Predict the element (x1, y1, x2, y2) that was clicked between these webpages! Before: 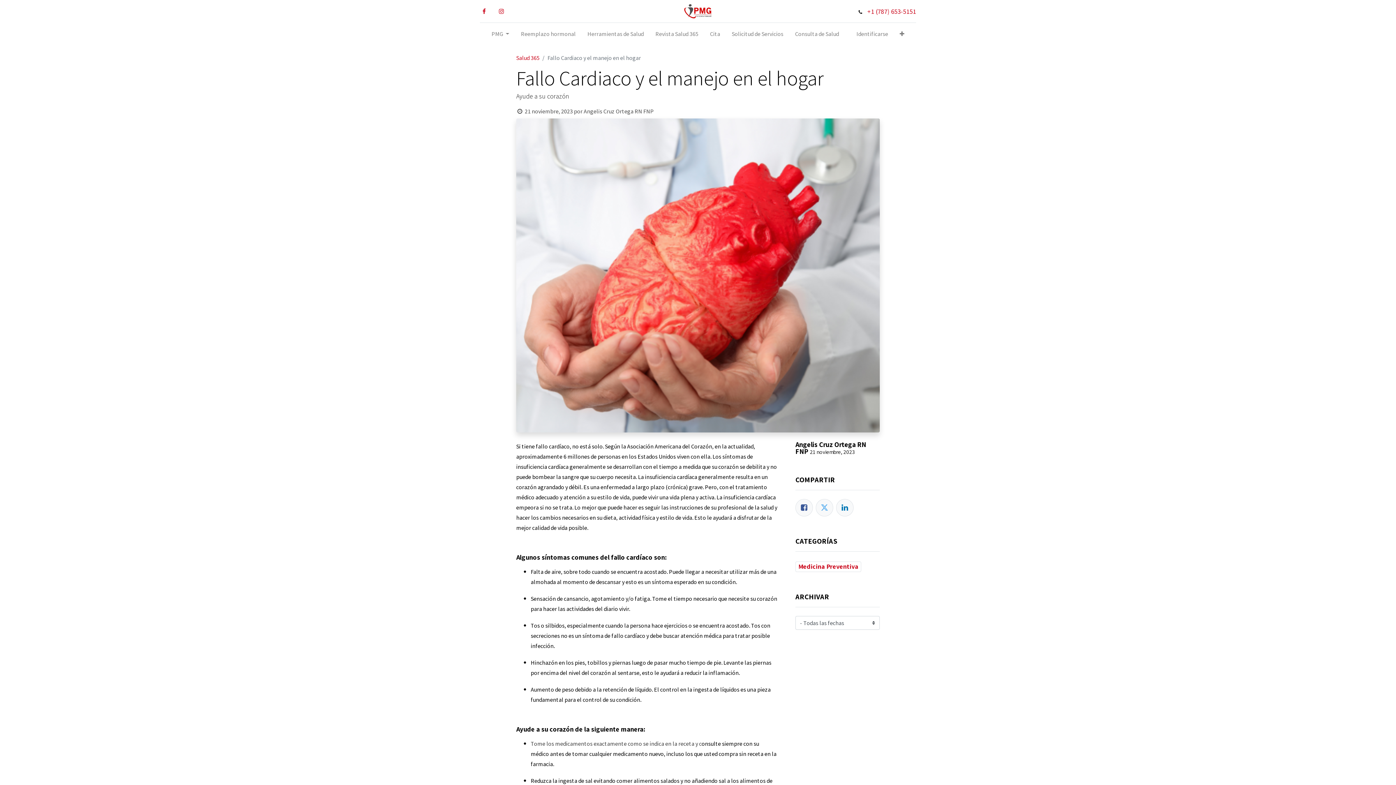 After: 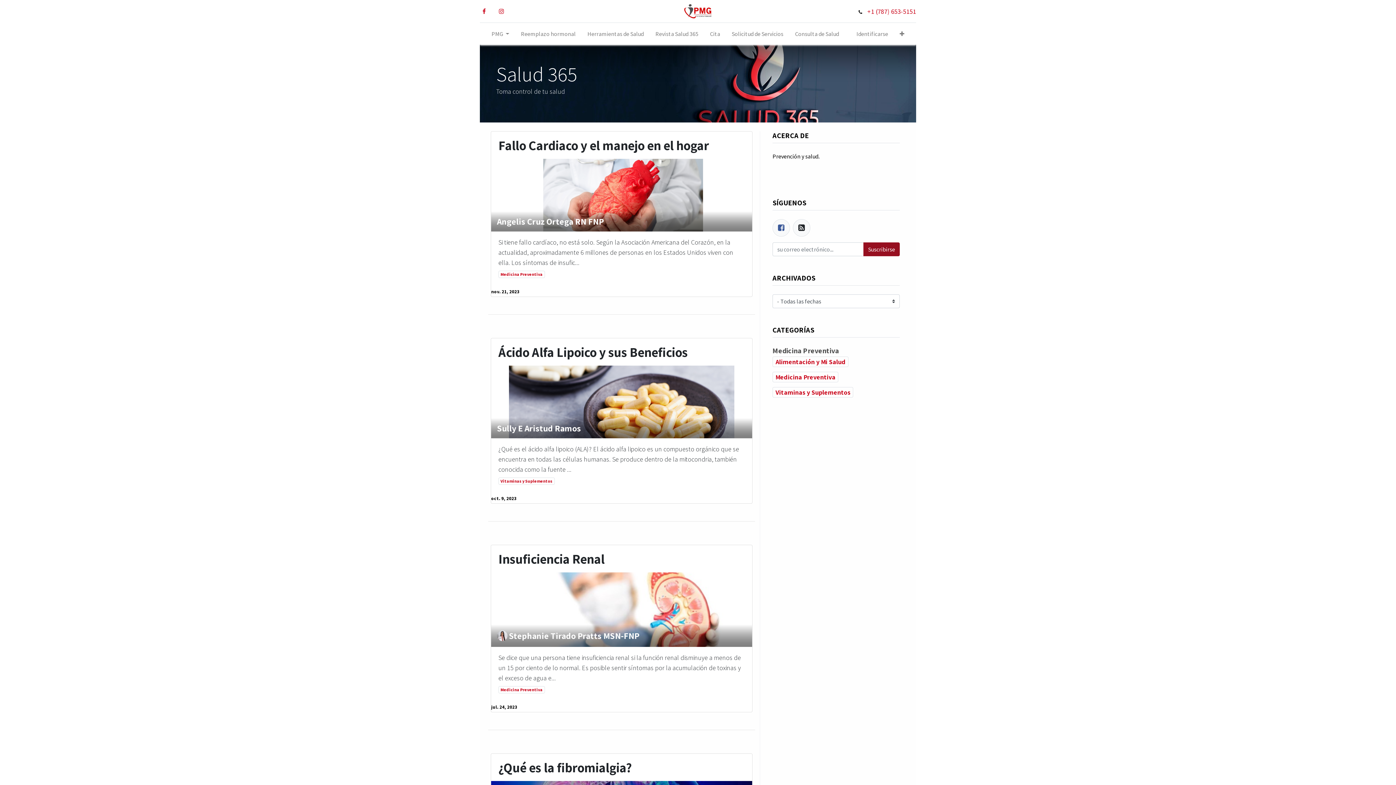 Action: bbox: (649, 26, 704, 41) label: Revista Salud 365